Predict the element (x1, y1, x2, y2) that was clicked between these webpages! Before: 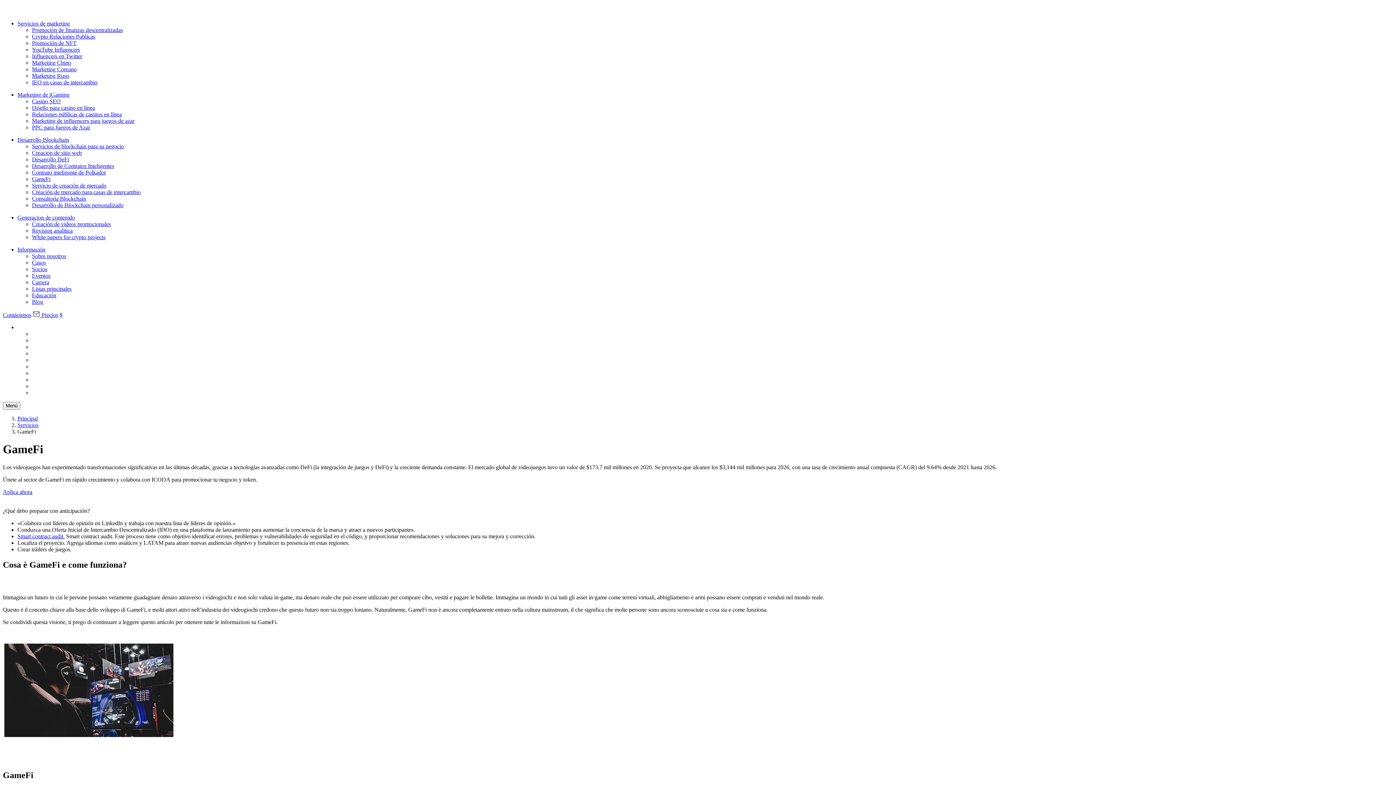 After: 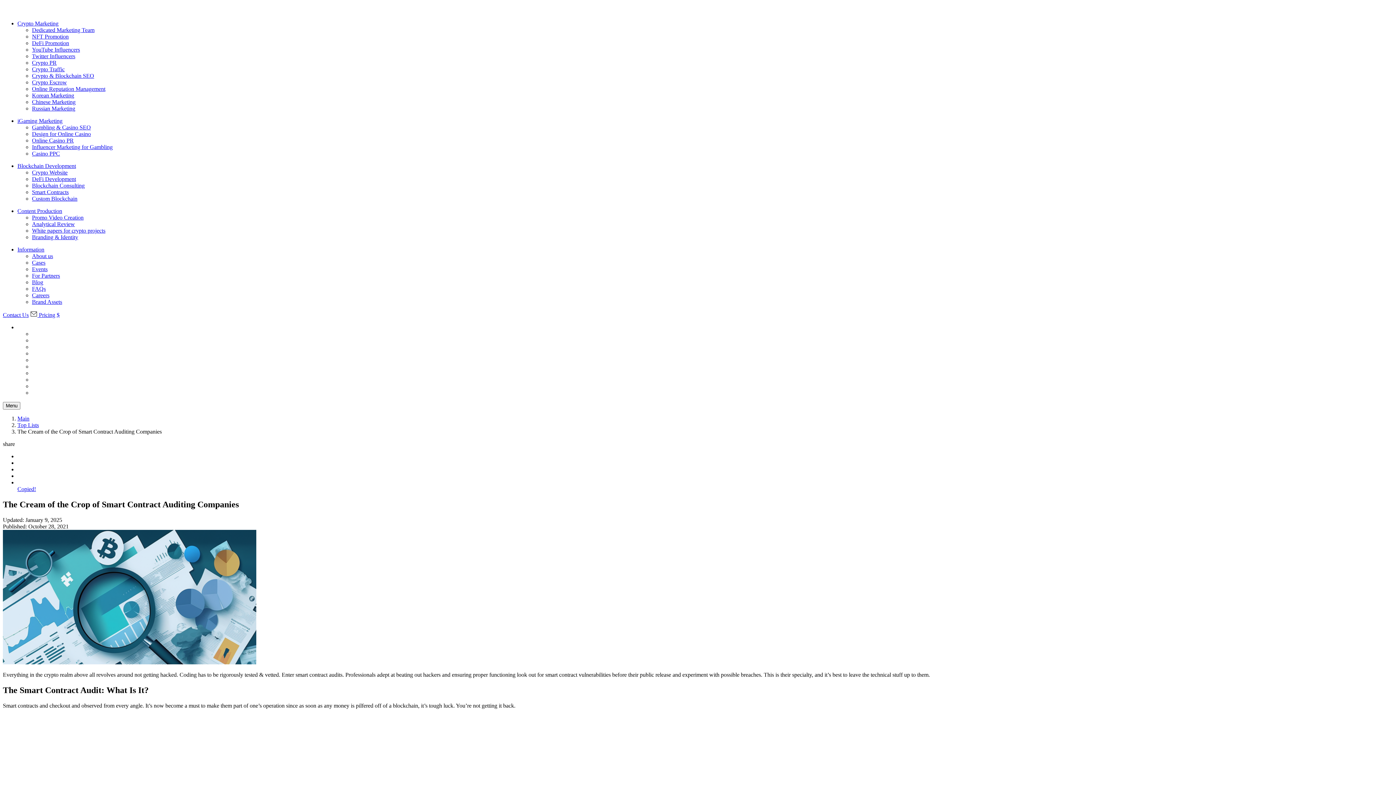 Action: bbox: (17, 533, 64, 539) label: Smart contract audit.